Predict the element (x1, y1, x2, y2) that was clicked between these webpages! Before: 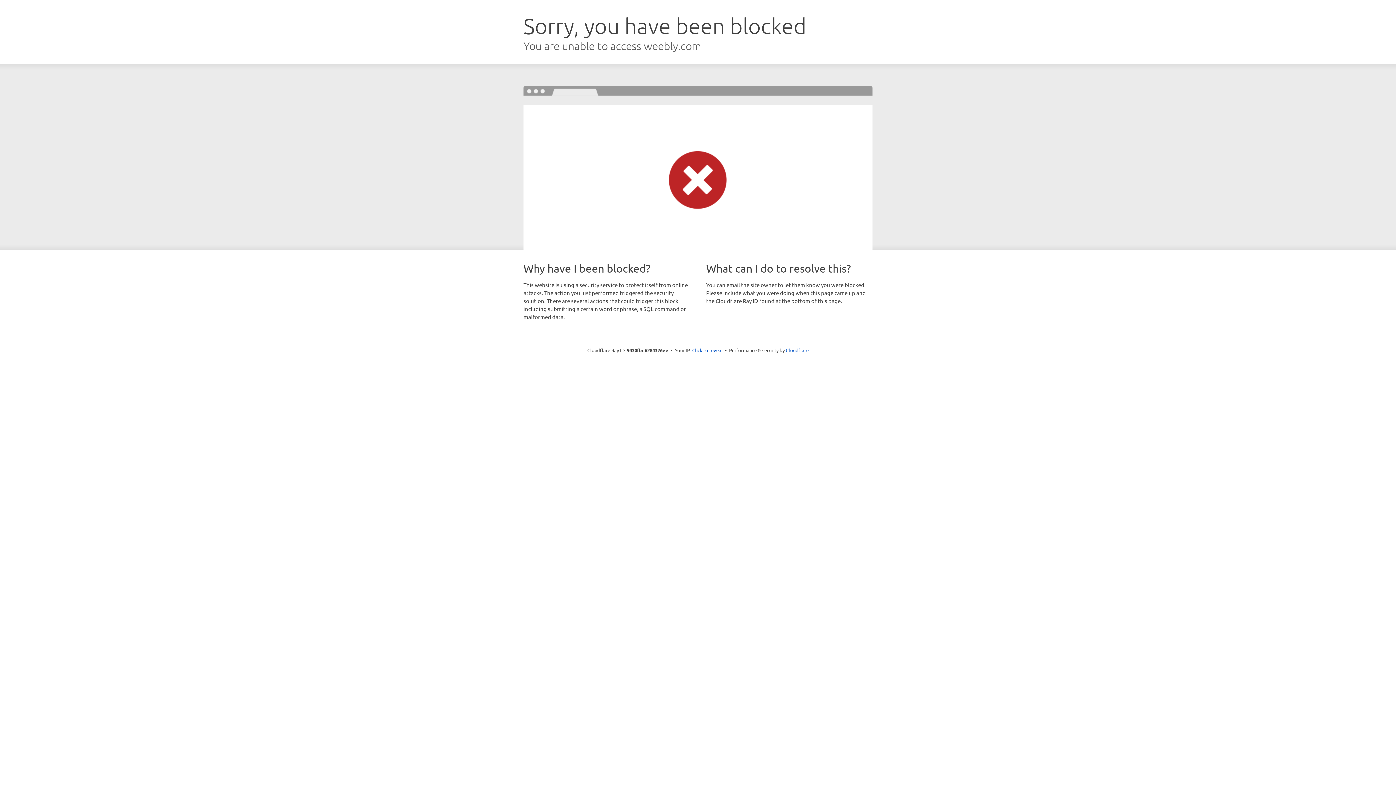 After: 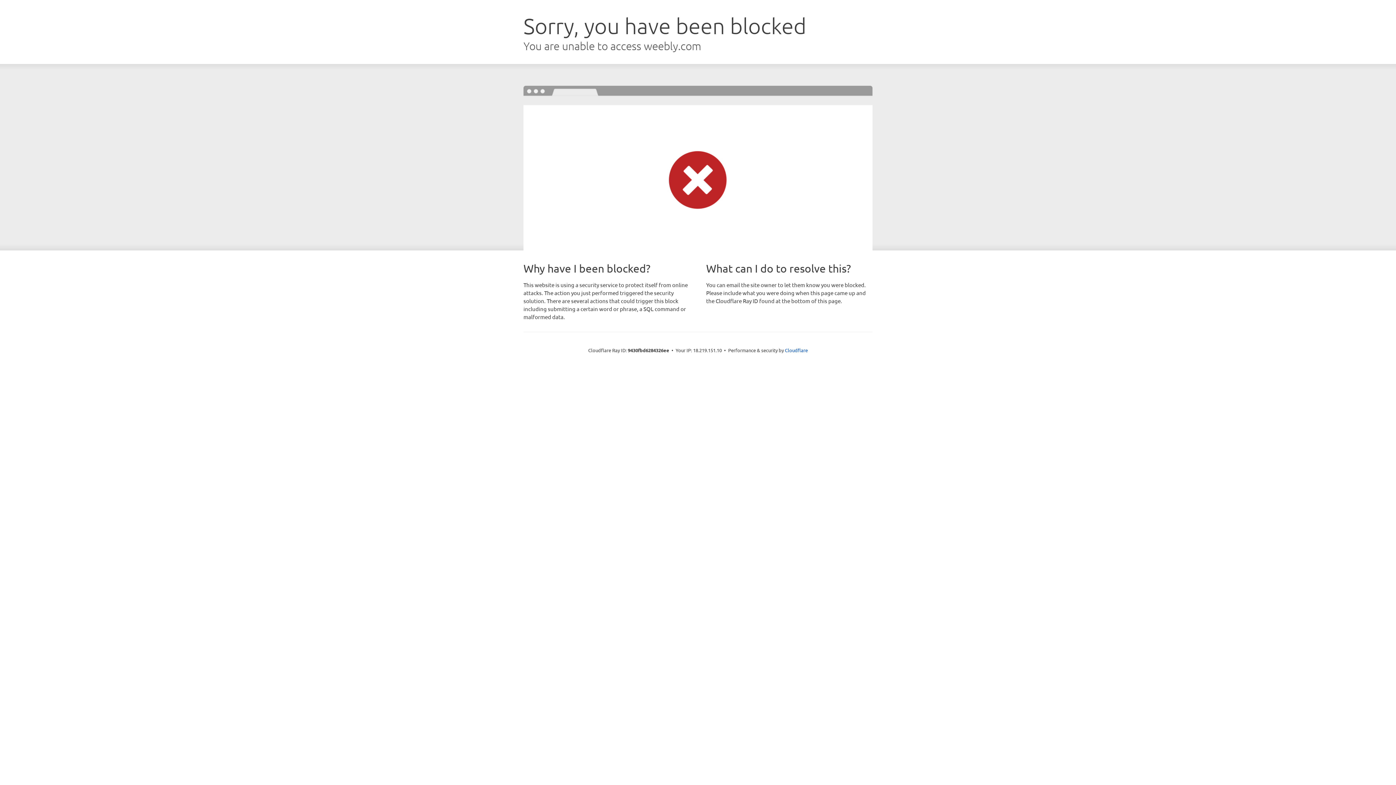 Action: label: Click to reveal bbox: (692, 346, 722, 353)